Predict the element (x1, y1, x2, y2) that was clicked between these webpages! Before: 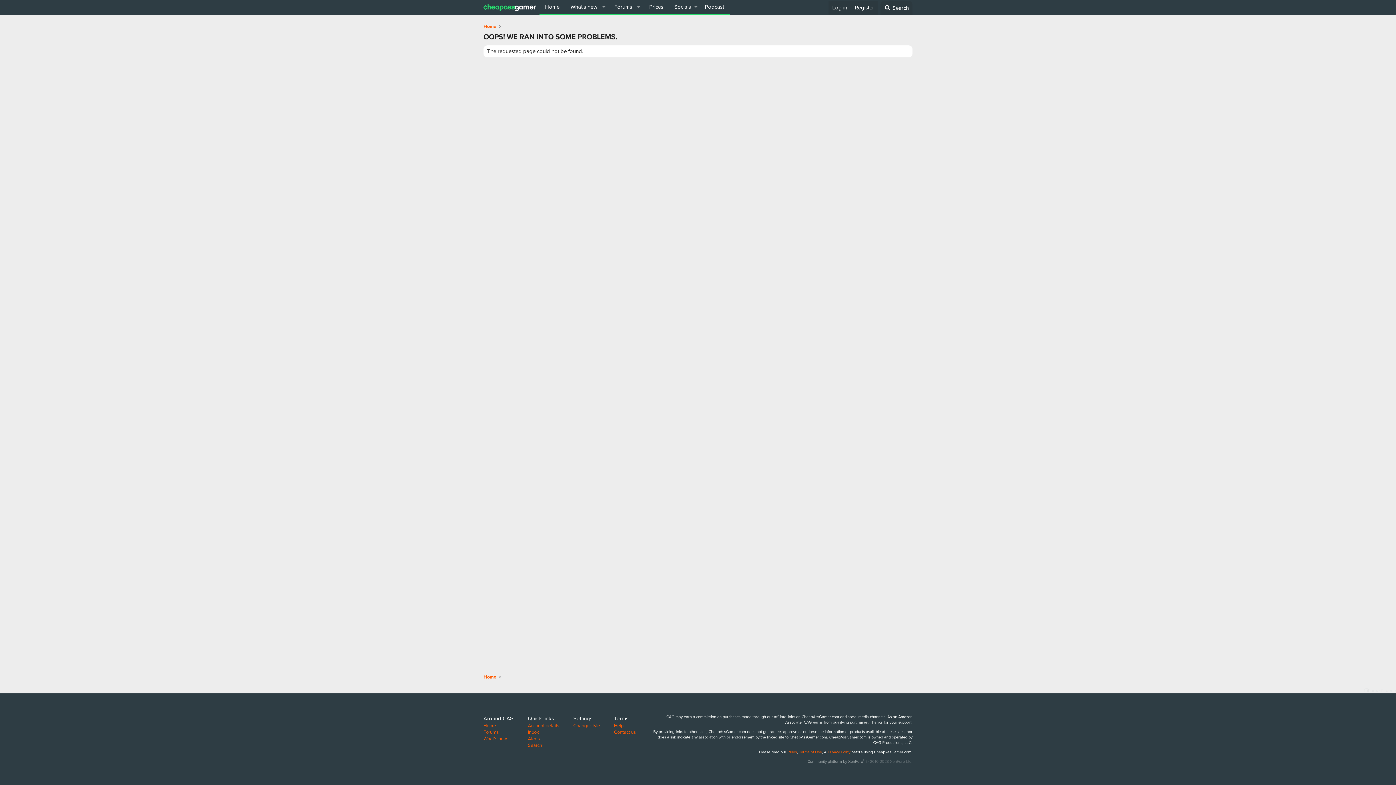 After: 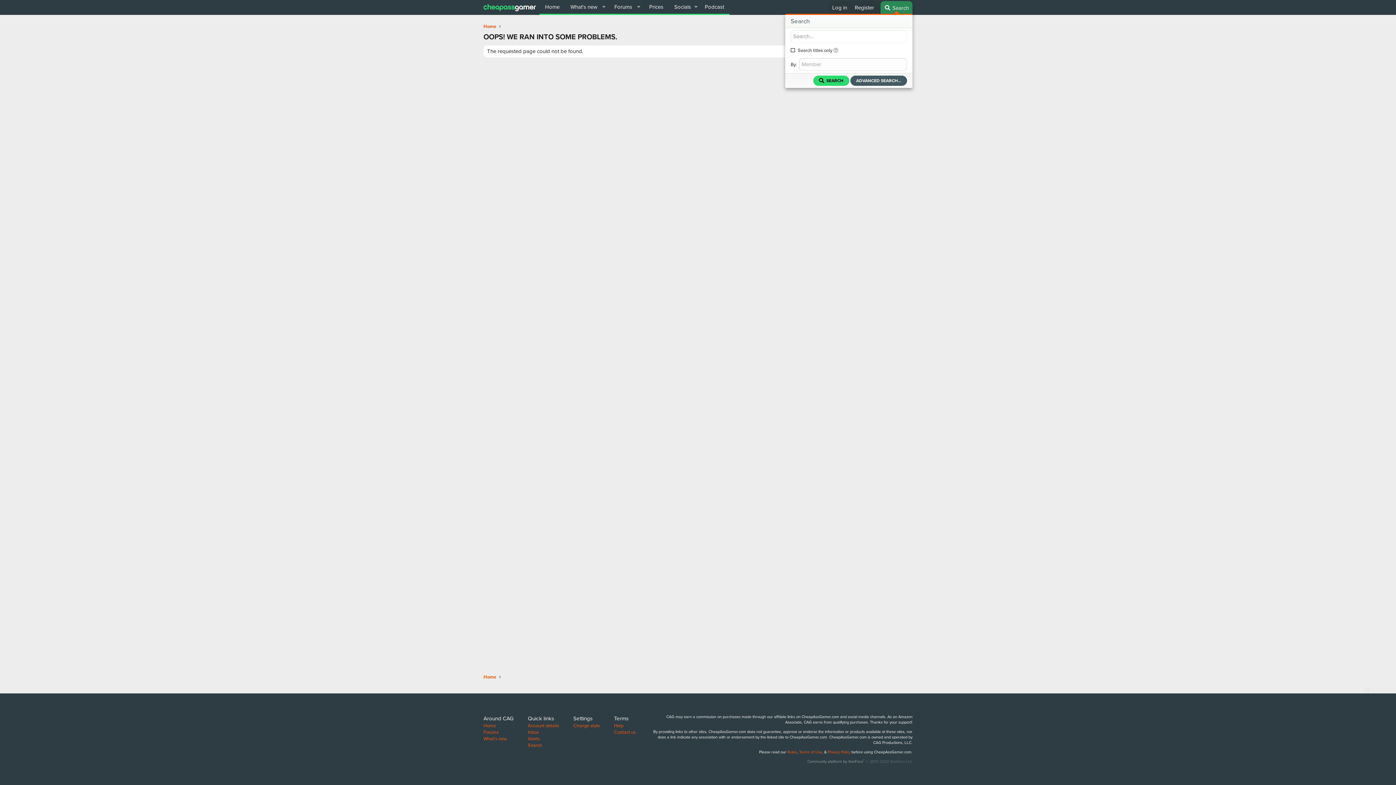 Action: bbox: (880, 1, 912, 14) label: Search